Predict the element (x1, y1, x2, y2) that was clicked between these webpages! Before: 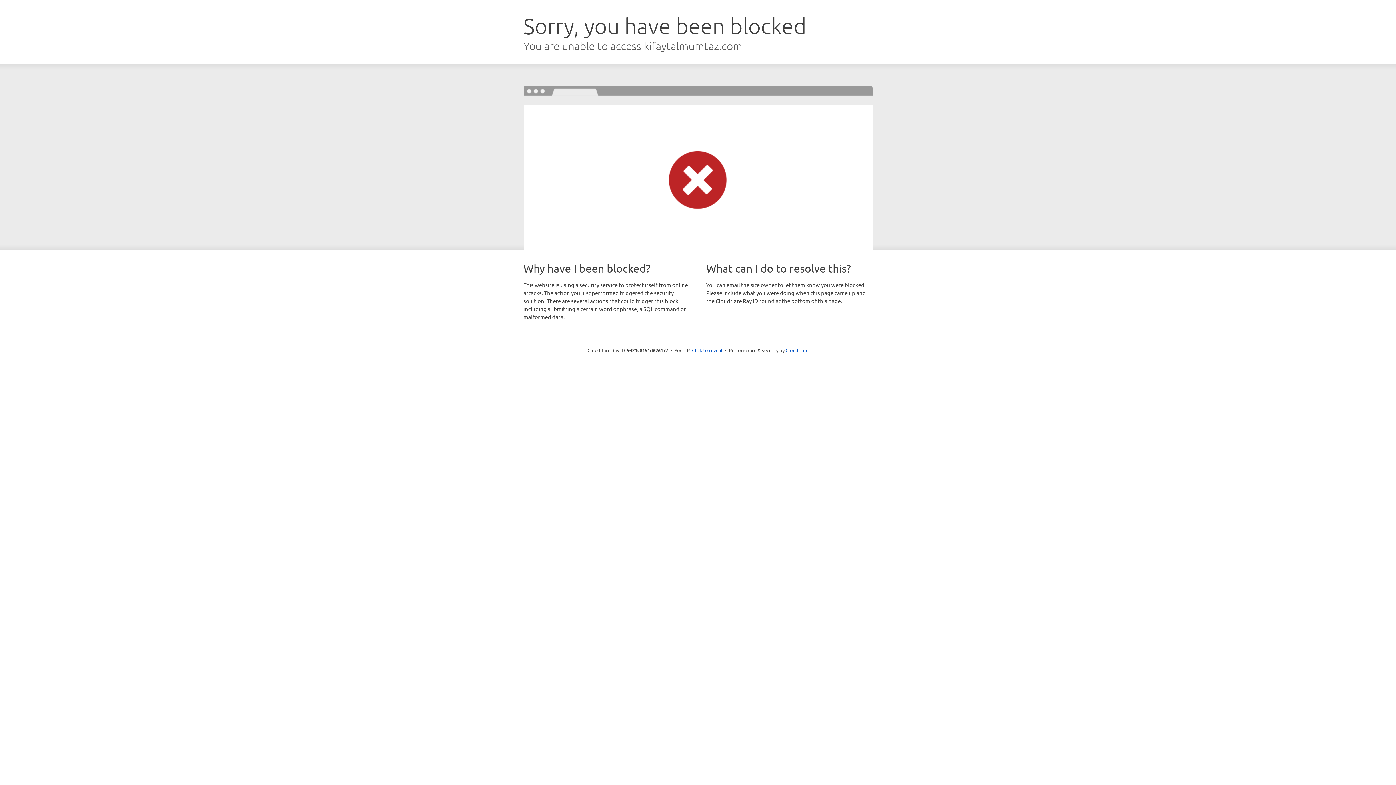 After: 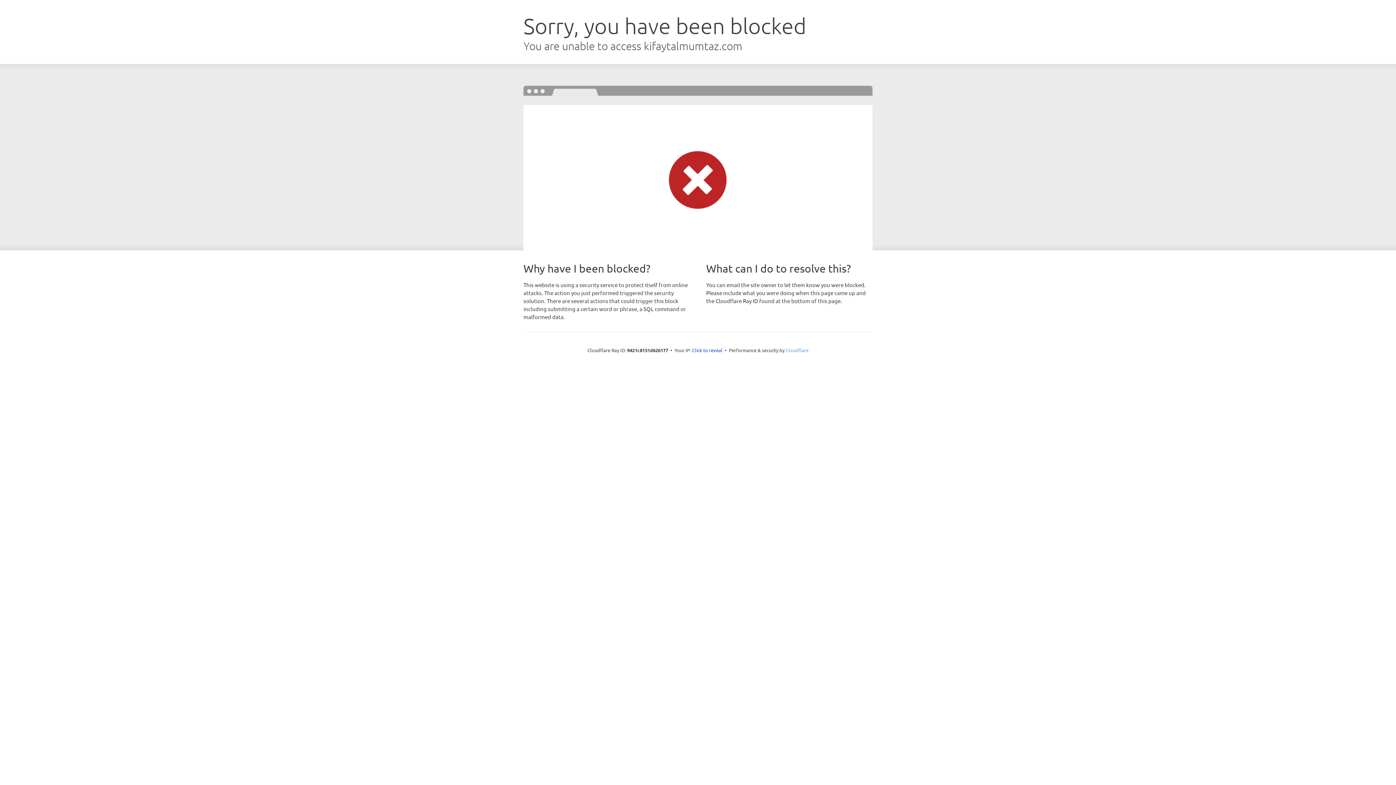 Action: bbox: (785, 347, 808, 353) label: Cloudflare